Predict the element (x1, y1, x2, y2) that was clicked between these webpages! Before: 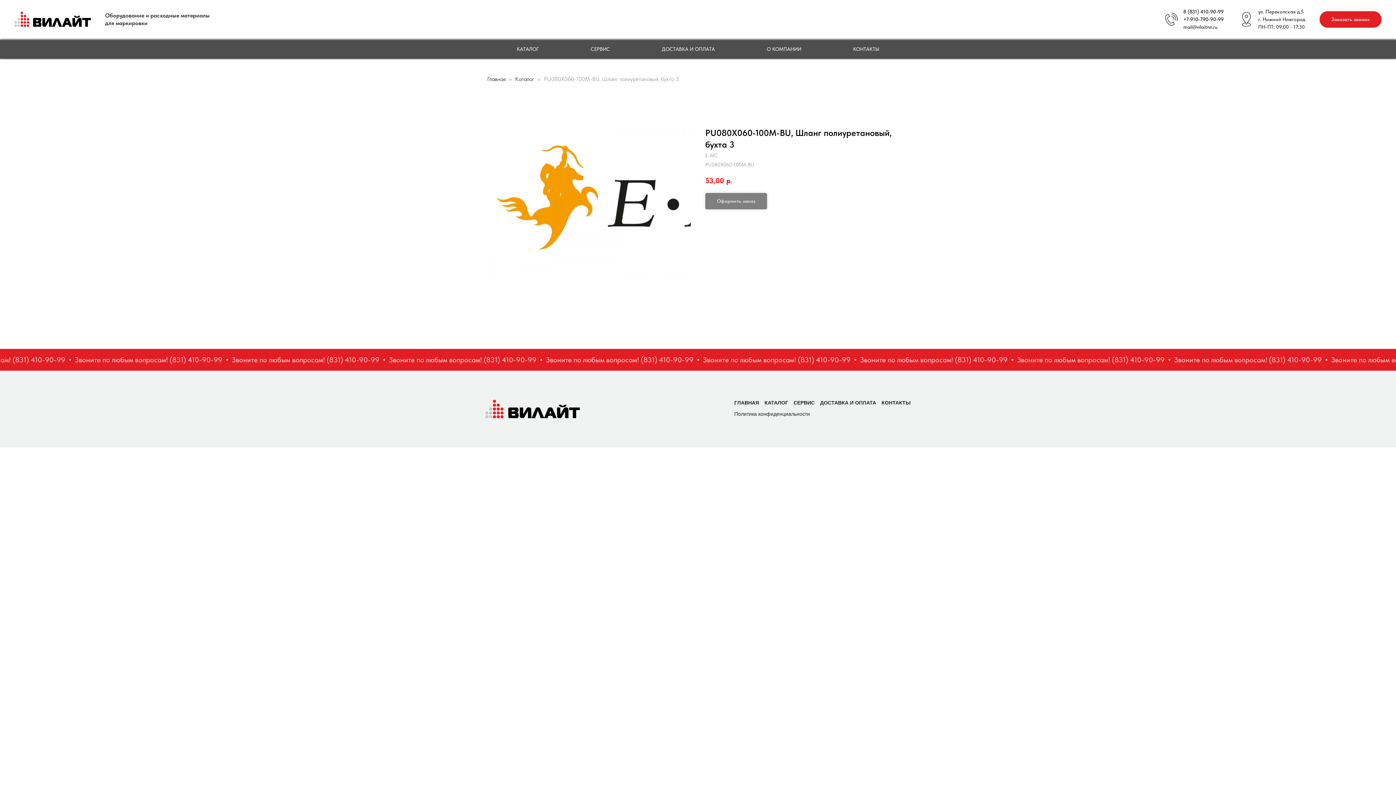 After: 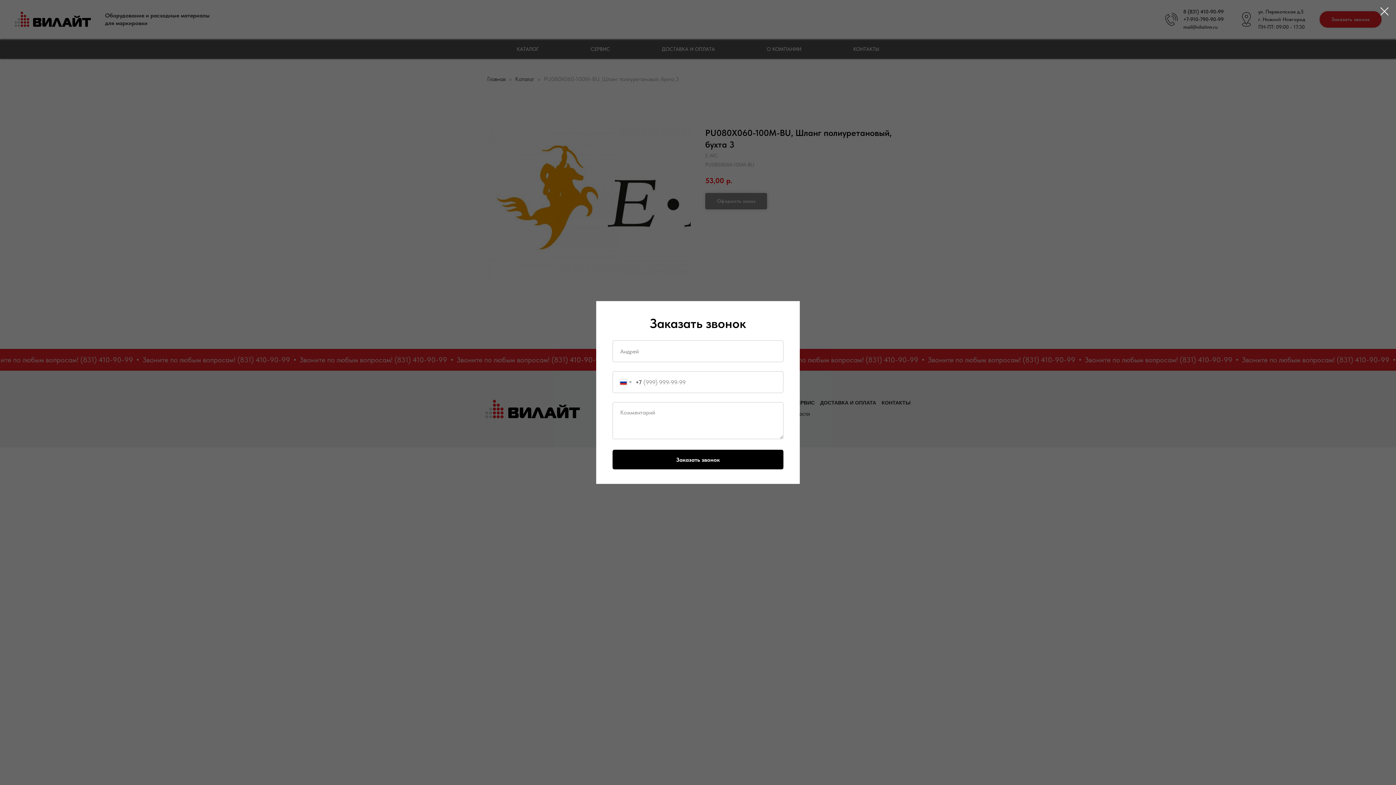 Action: label: Заказать звонок bbox: (1320, 11, 1381, 27)